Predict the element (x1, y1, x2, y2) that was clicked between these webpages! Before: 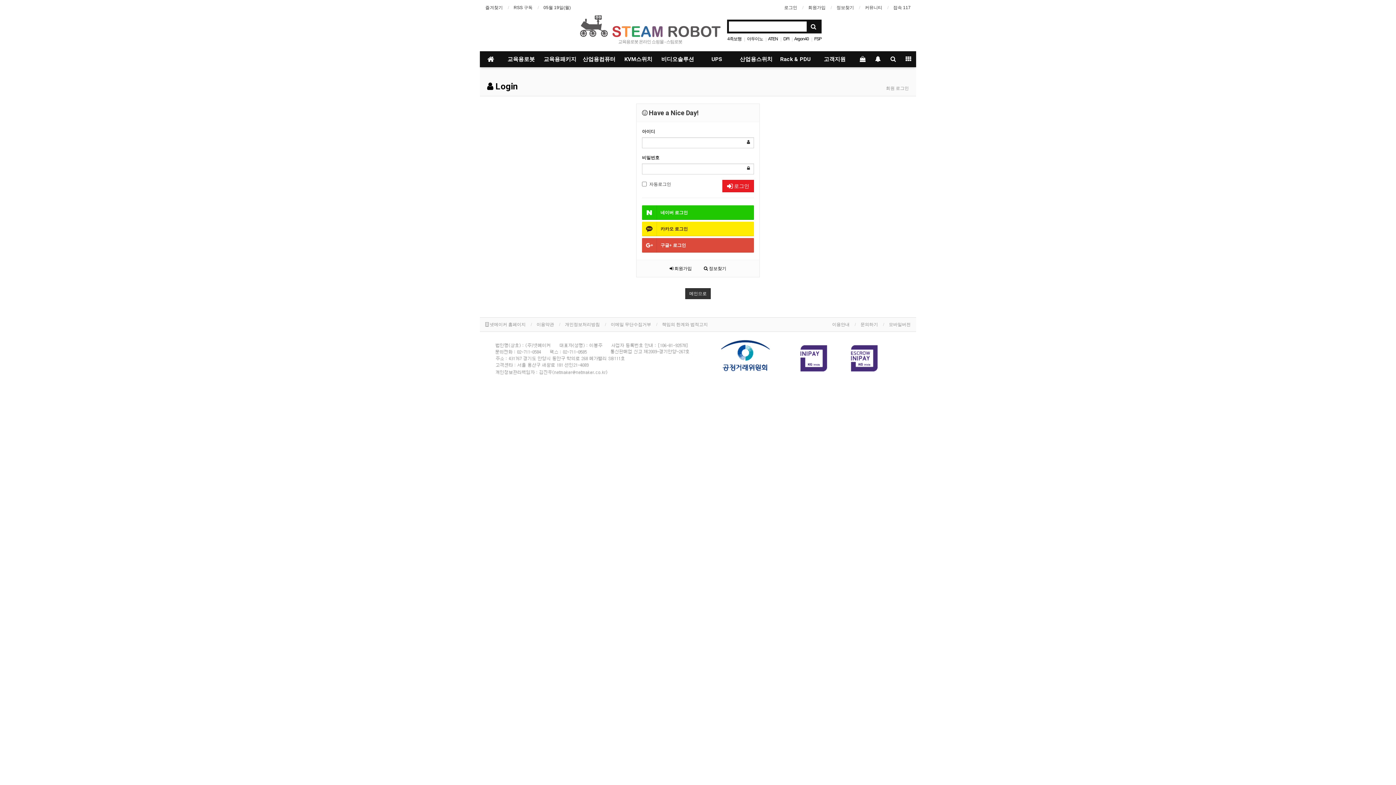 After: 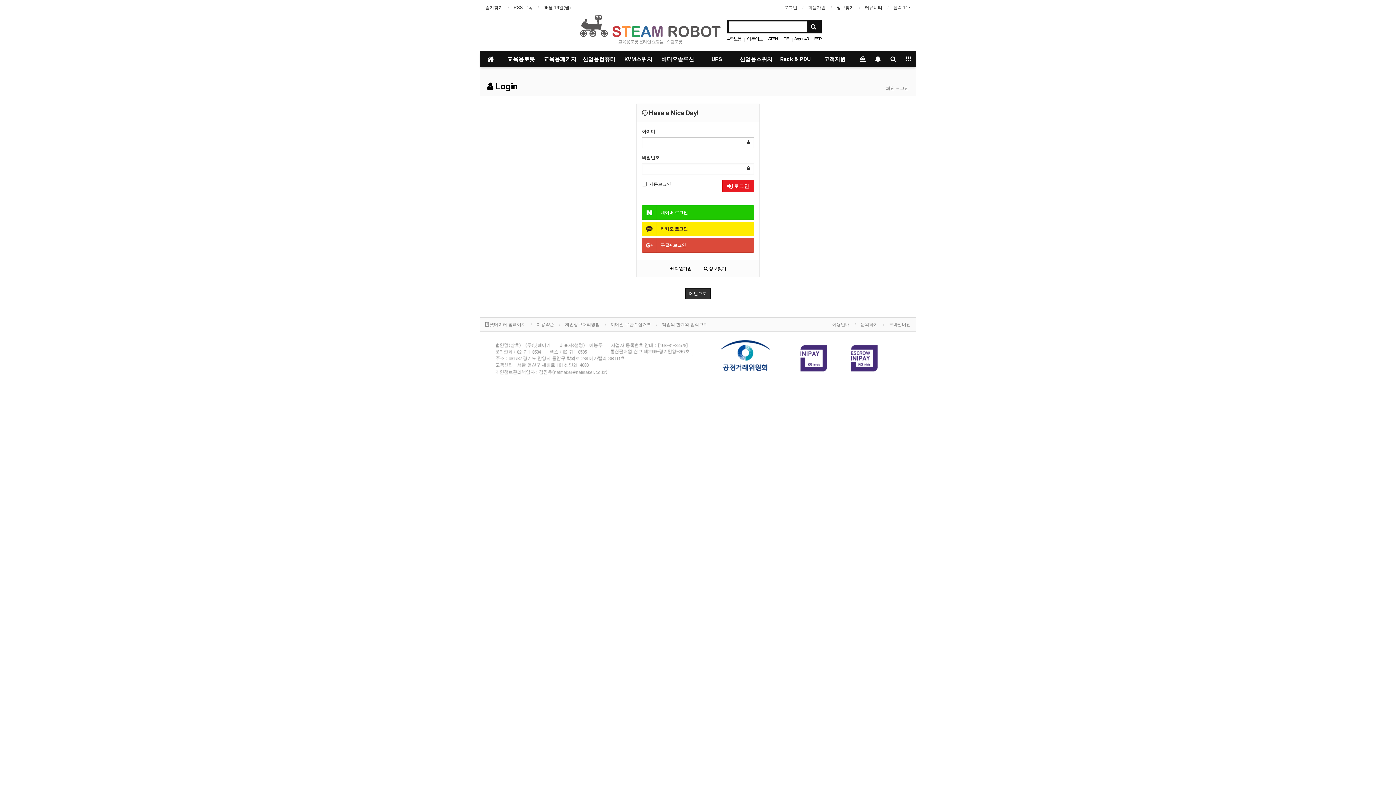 Action: bbox: (543, 3, 570, 11) label: 05월 19일(월)